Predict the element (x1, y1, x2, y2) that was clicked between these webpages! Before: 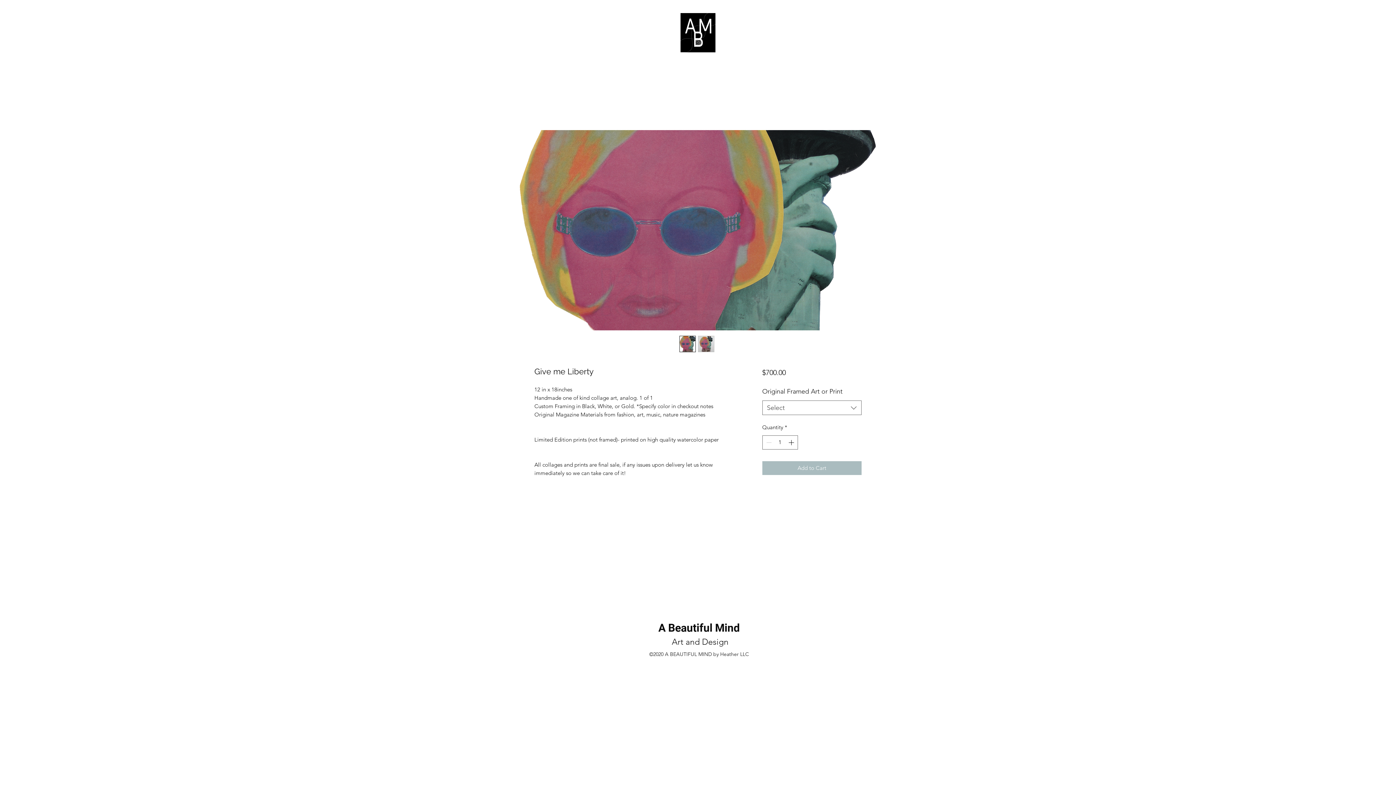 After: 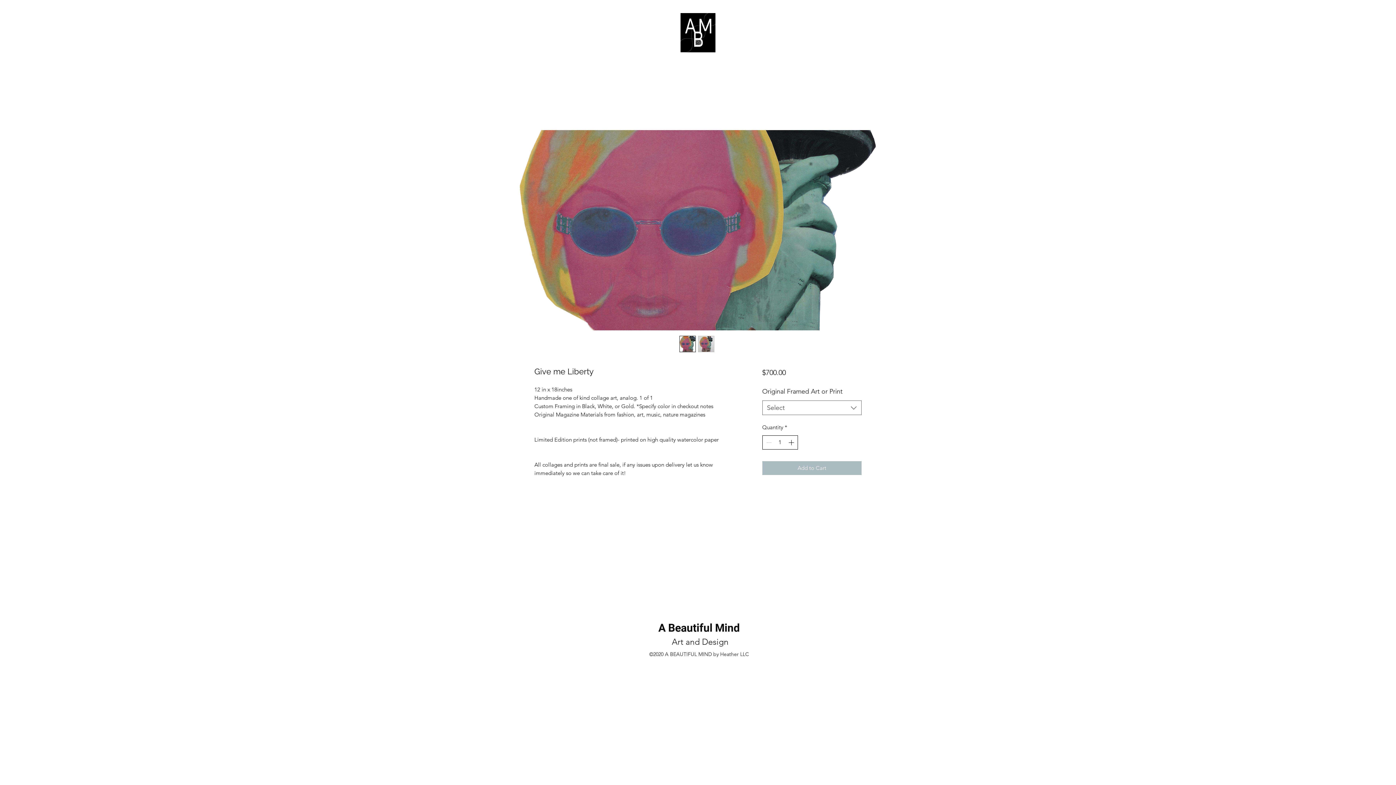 Action: bbox: (787, 436, 796, 449)